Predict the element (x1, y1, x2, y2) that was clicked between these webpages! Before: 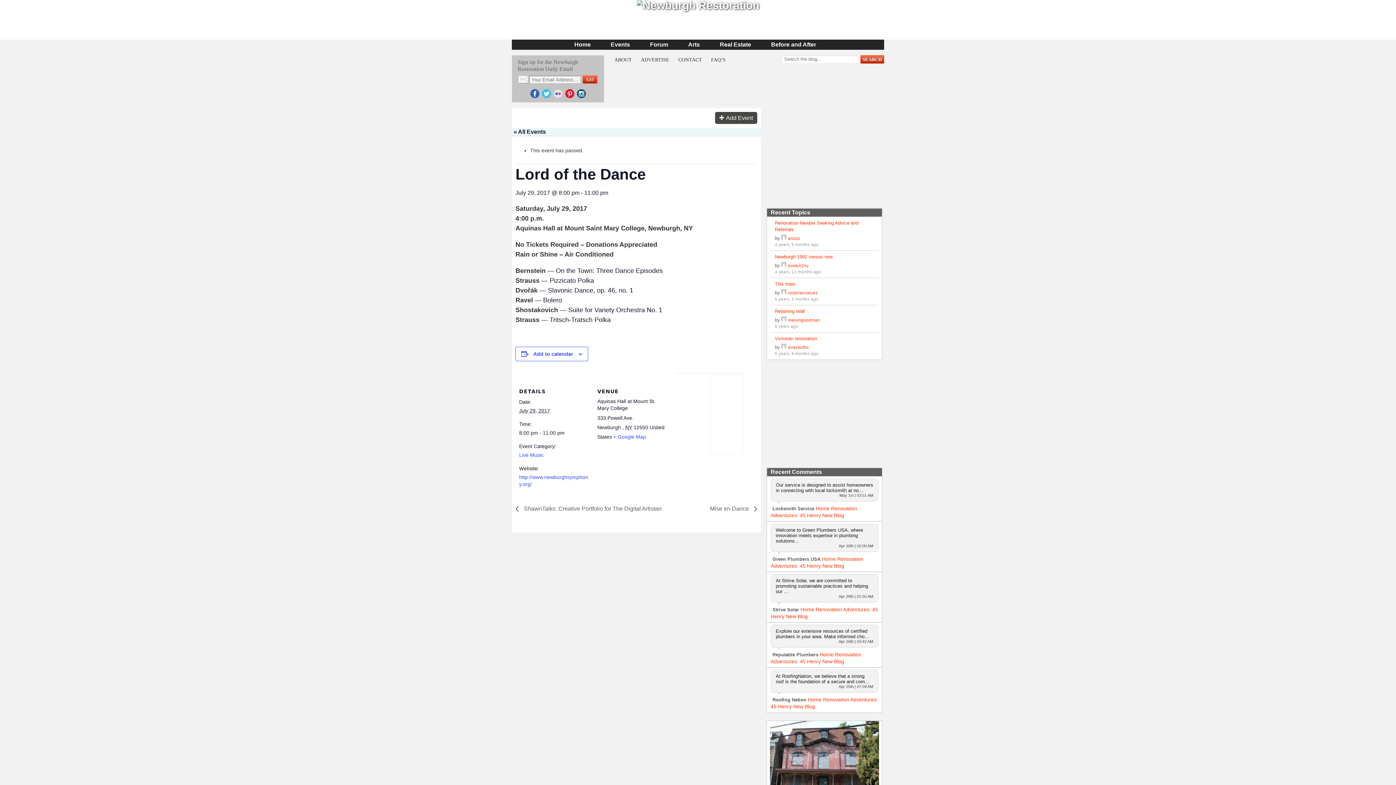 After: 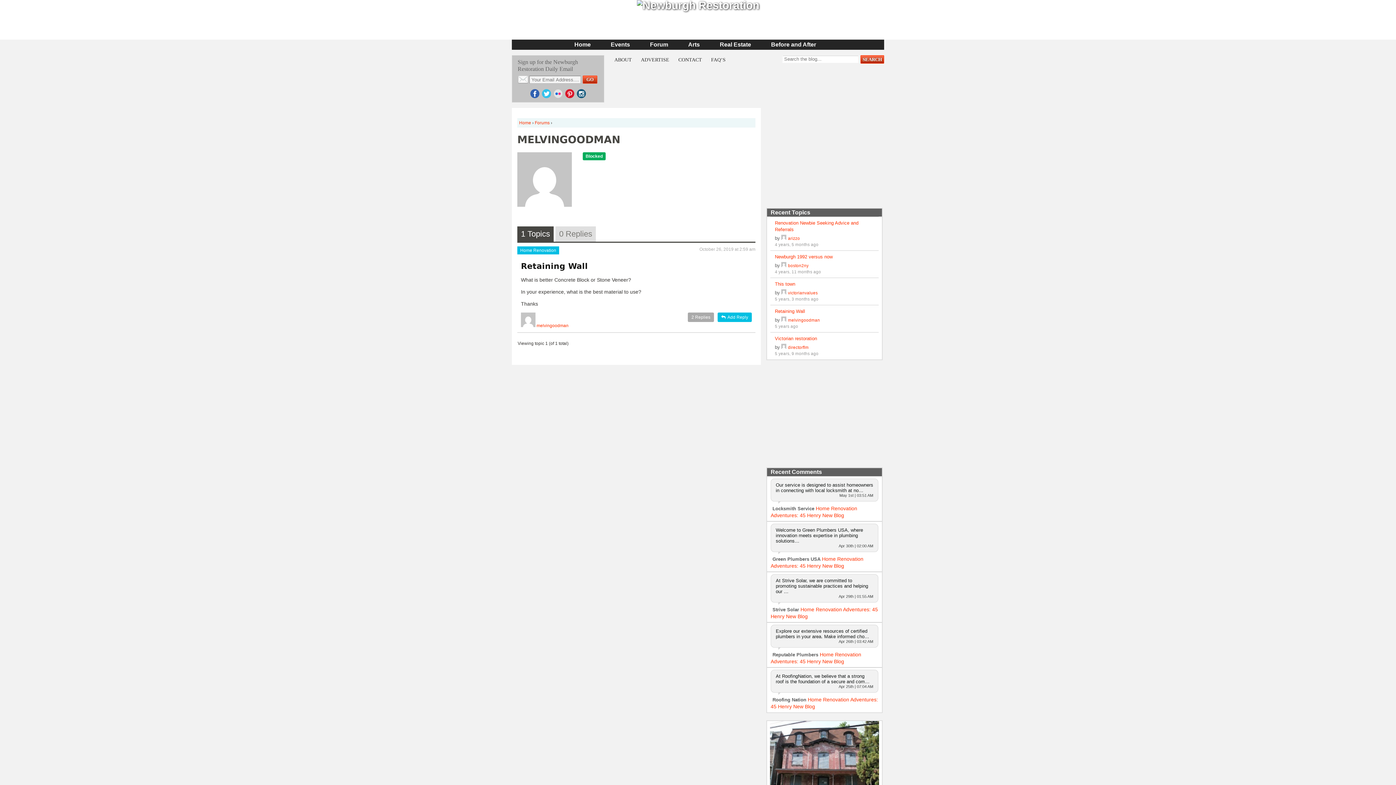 Action: bbox: (781, 317, 786, 322)